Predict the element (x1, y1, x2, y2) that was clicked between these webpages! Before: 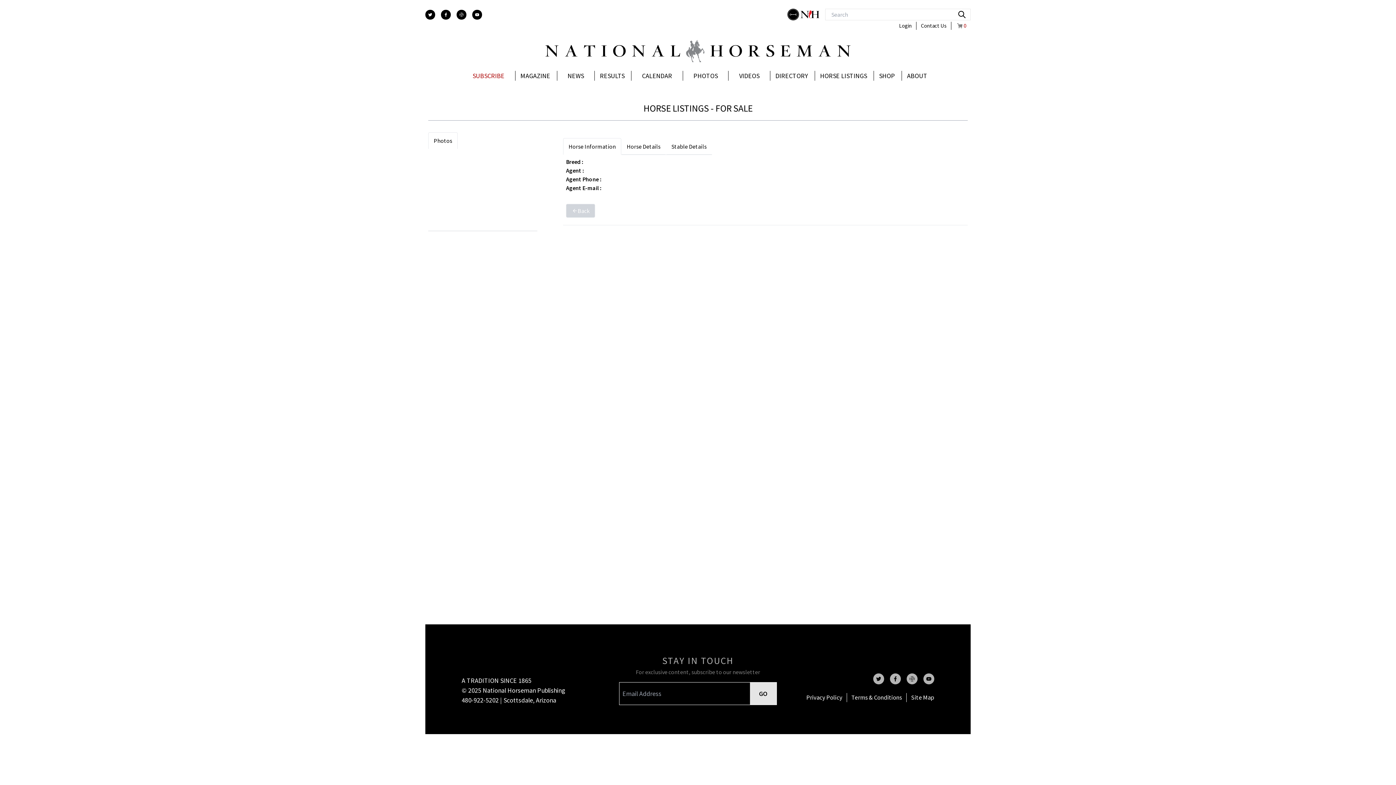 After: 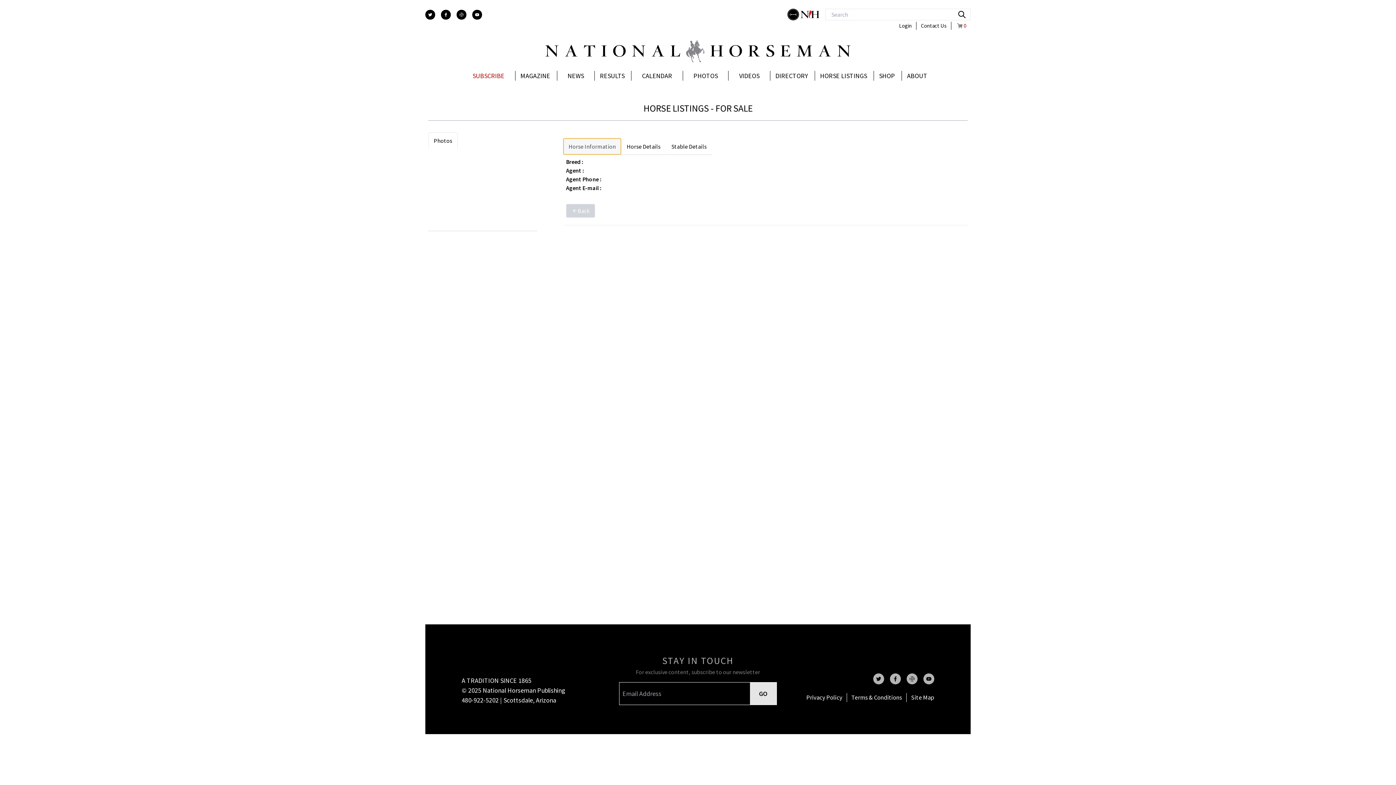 Action: label: Horse Information bbox: (563, 138, 621, 154)